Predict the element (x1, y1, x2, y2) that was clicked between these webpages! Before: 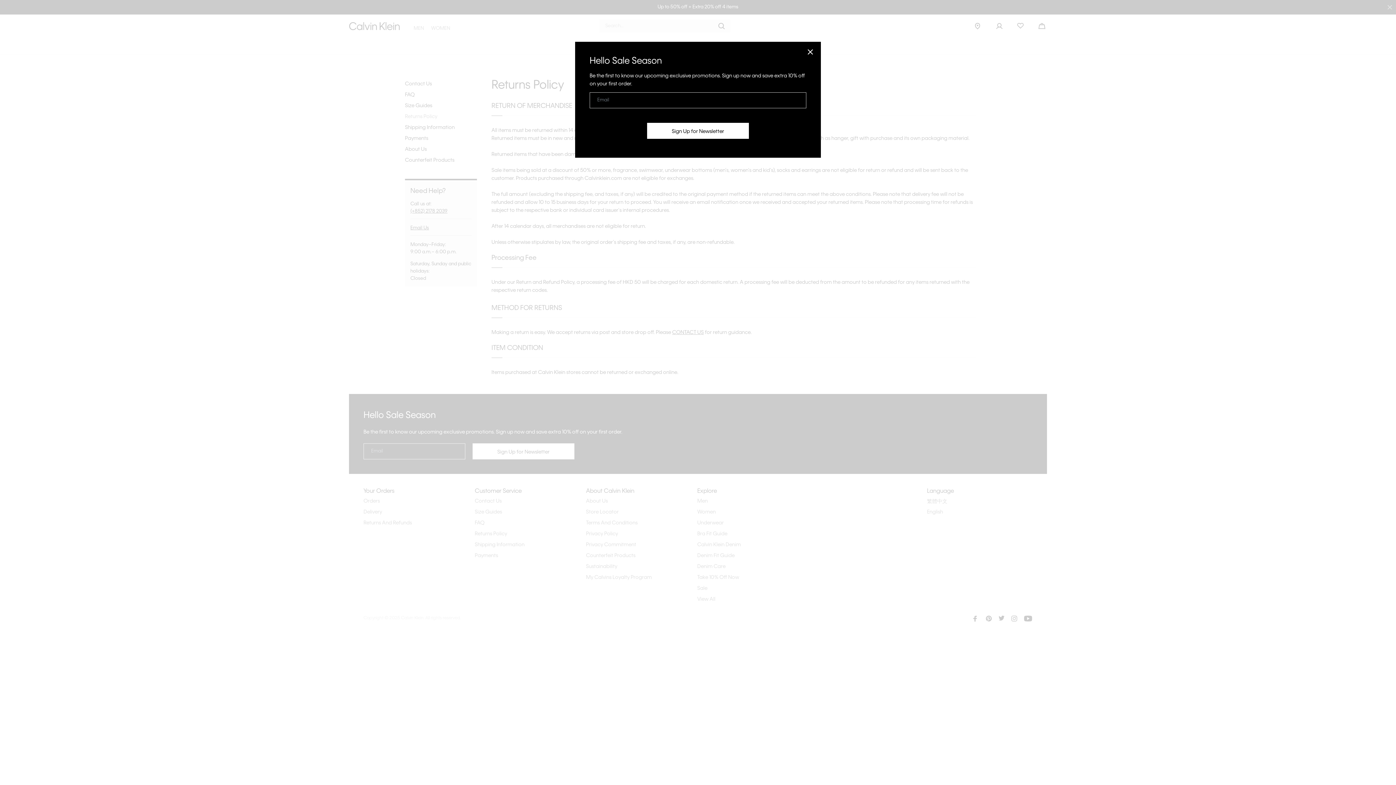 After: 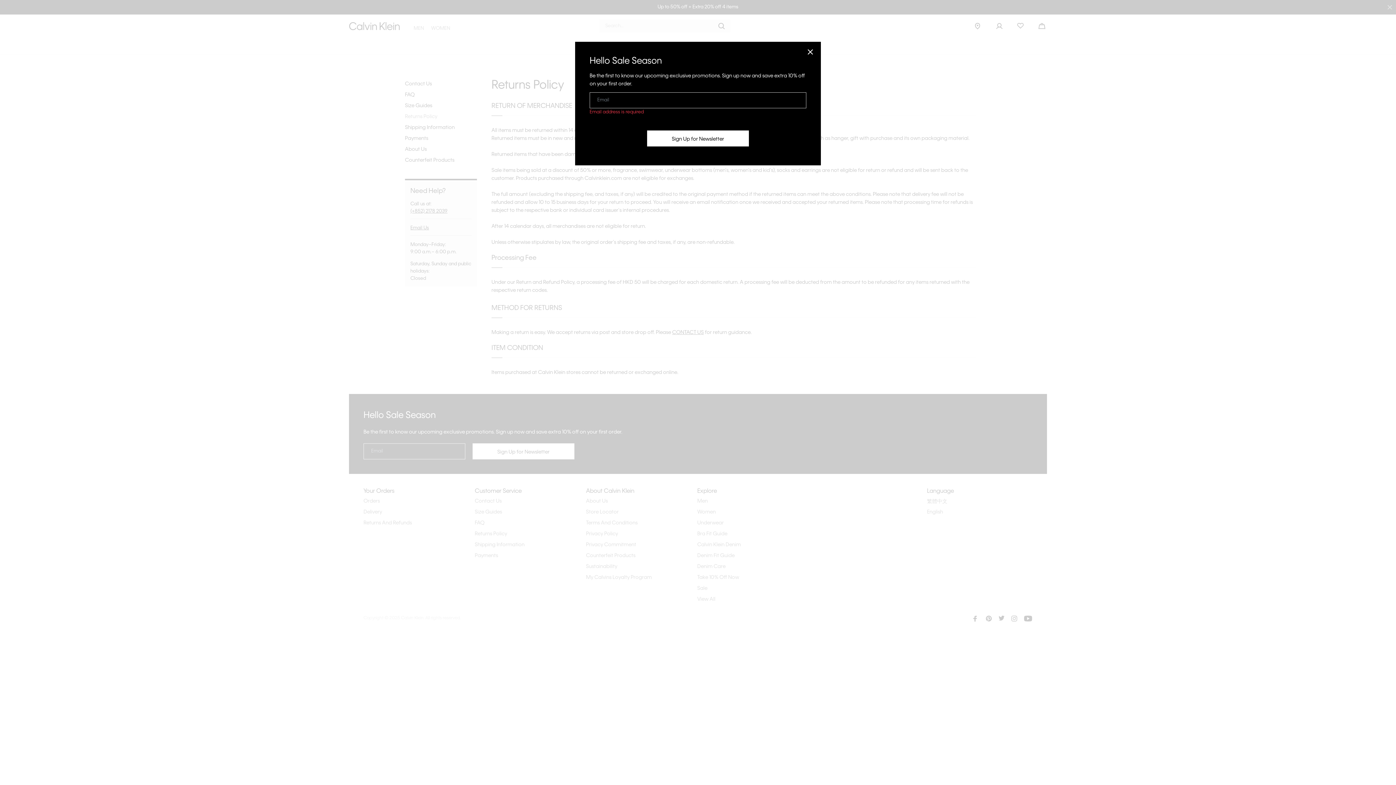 Action: label: Sign Up for Newsletter bbox: (647, 122, 749, 138)